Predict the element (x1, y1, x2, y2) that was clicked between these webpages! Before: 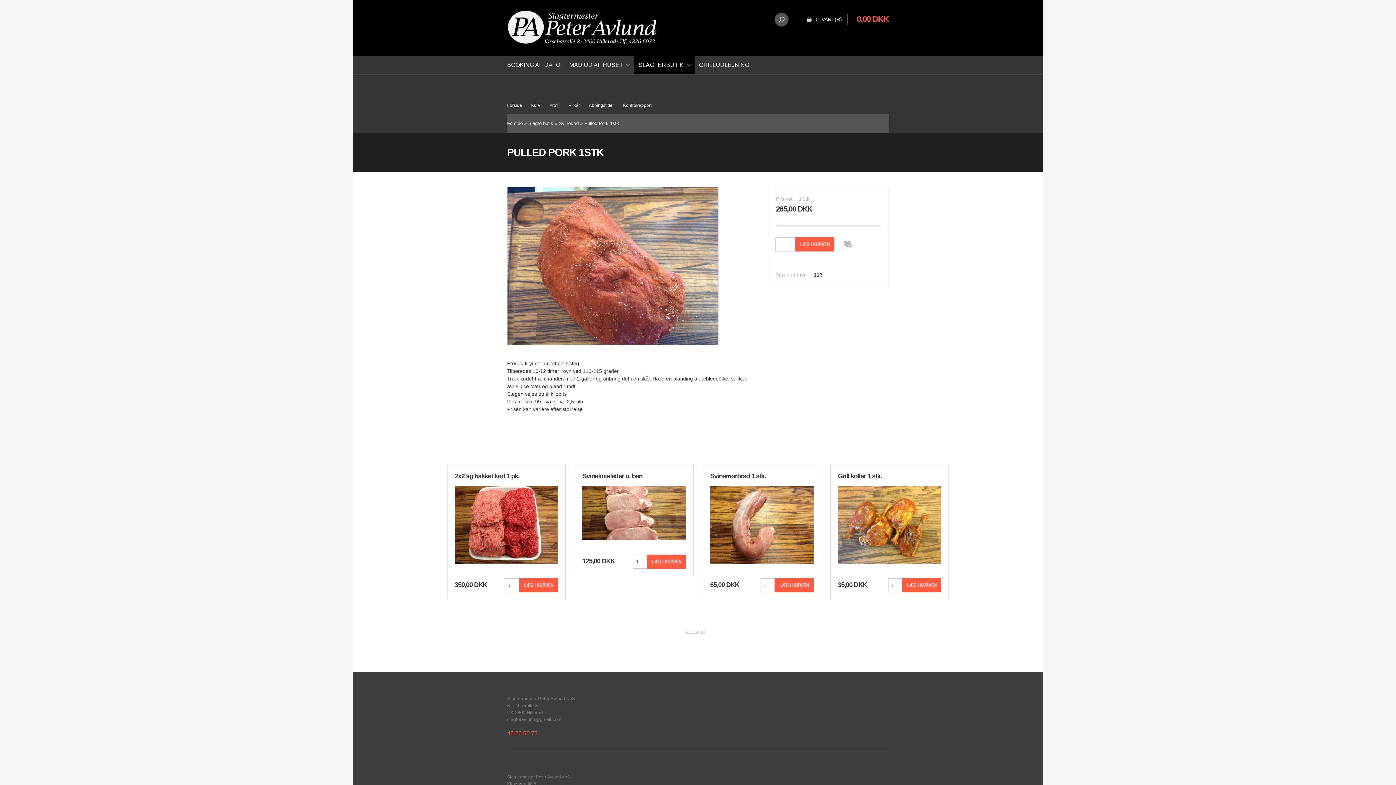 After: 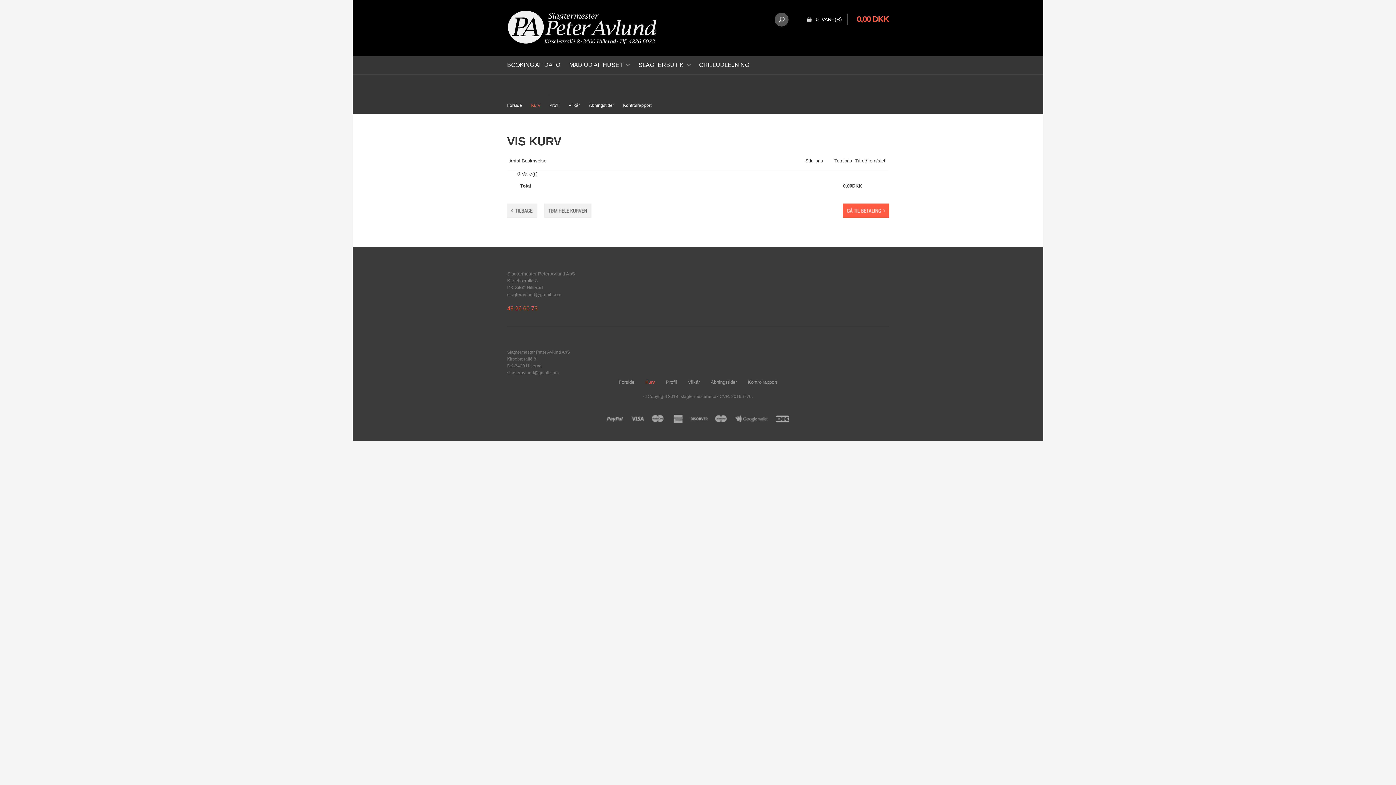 Action: bbox: (531, 102, 540, 107) label: Kurv